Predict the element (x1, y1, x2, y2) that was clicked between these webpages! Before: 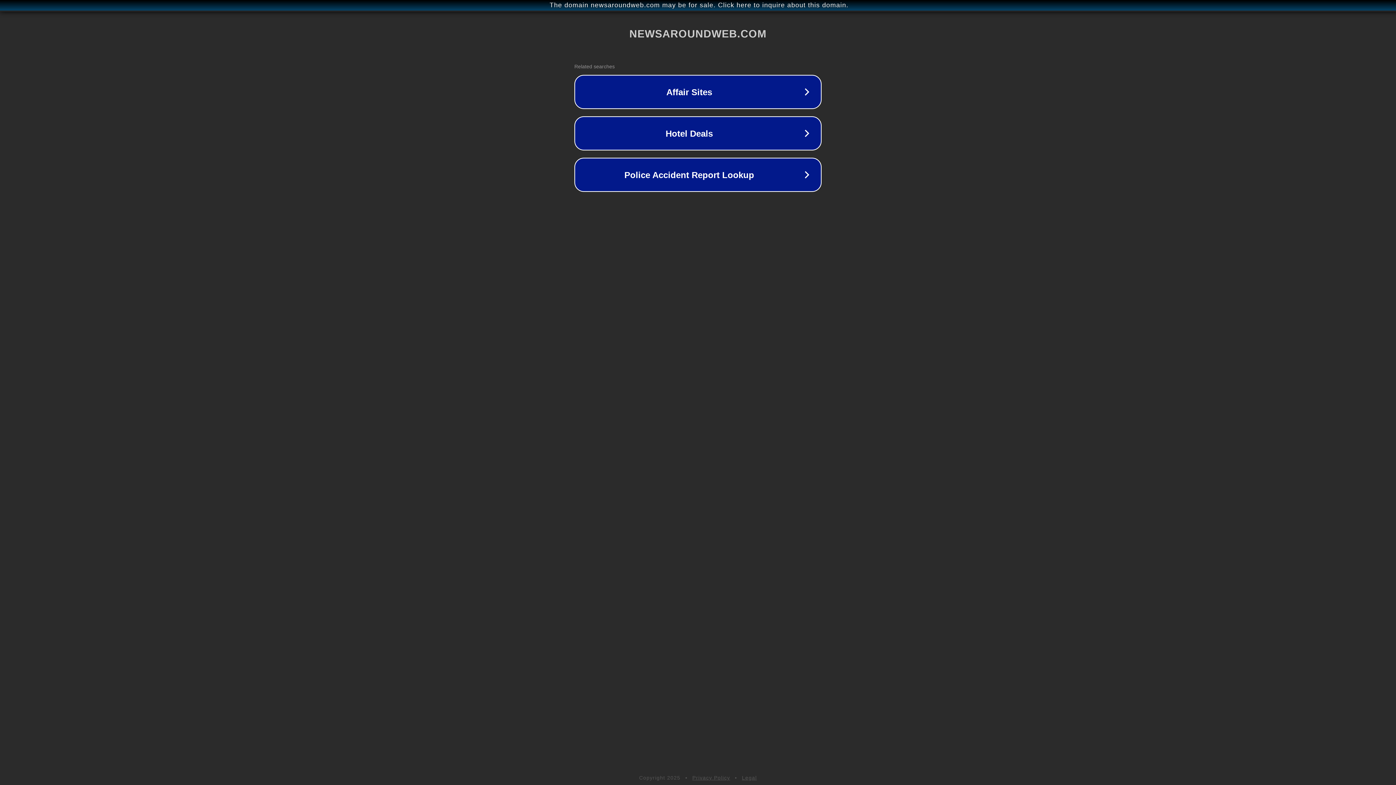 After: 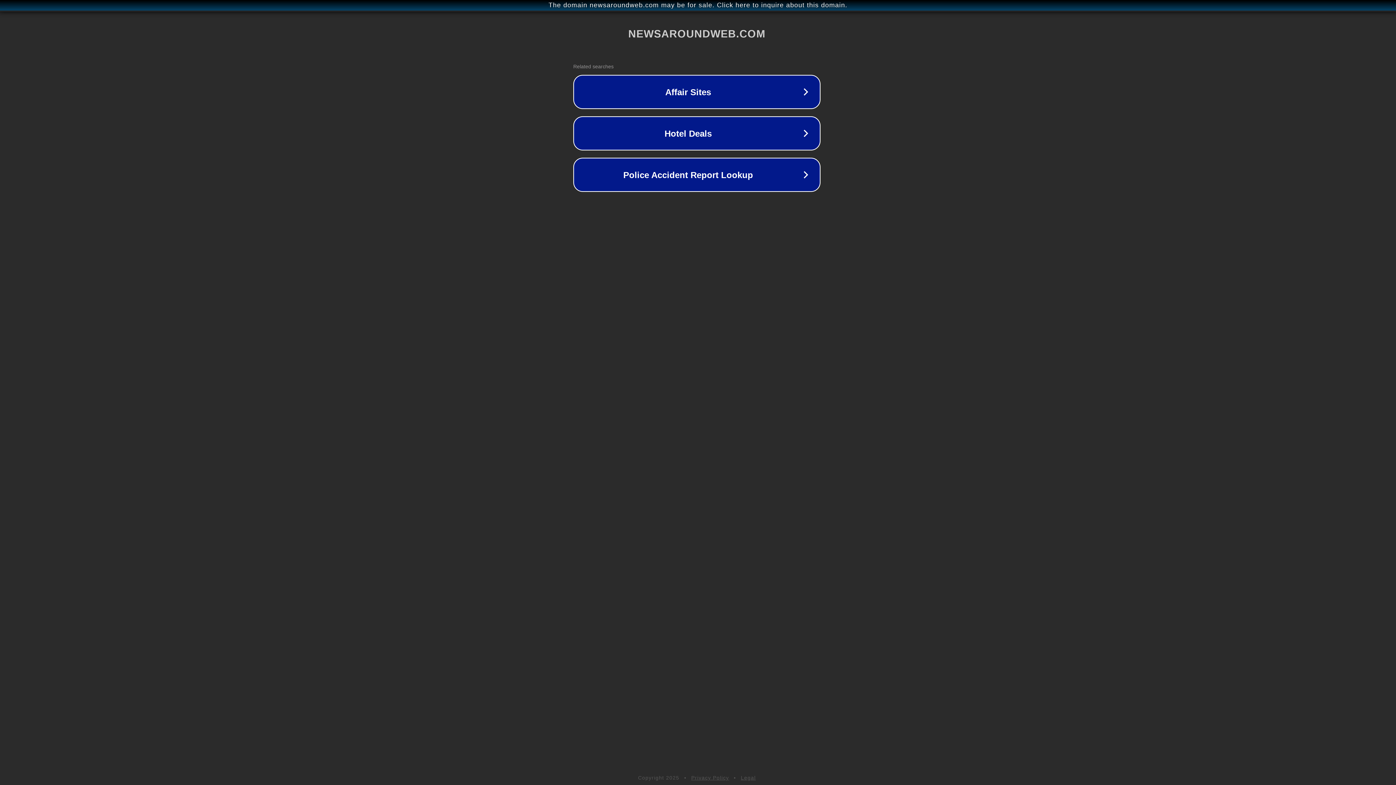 Action: bbox: (1, 1, 1397, 9) label: The domain newsaroundweb.com may be for sale. Click here to inquire about this domain.